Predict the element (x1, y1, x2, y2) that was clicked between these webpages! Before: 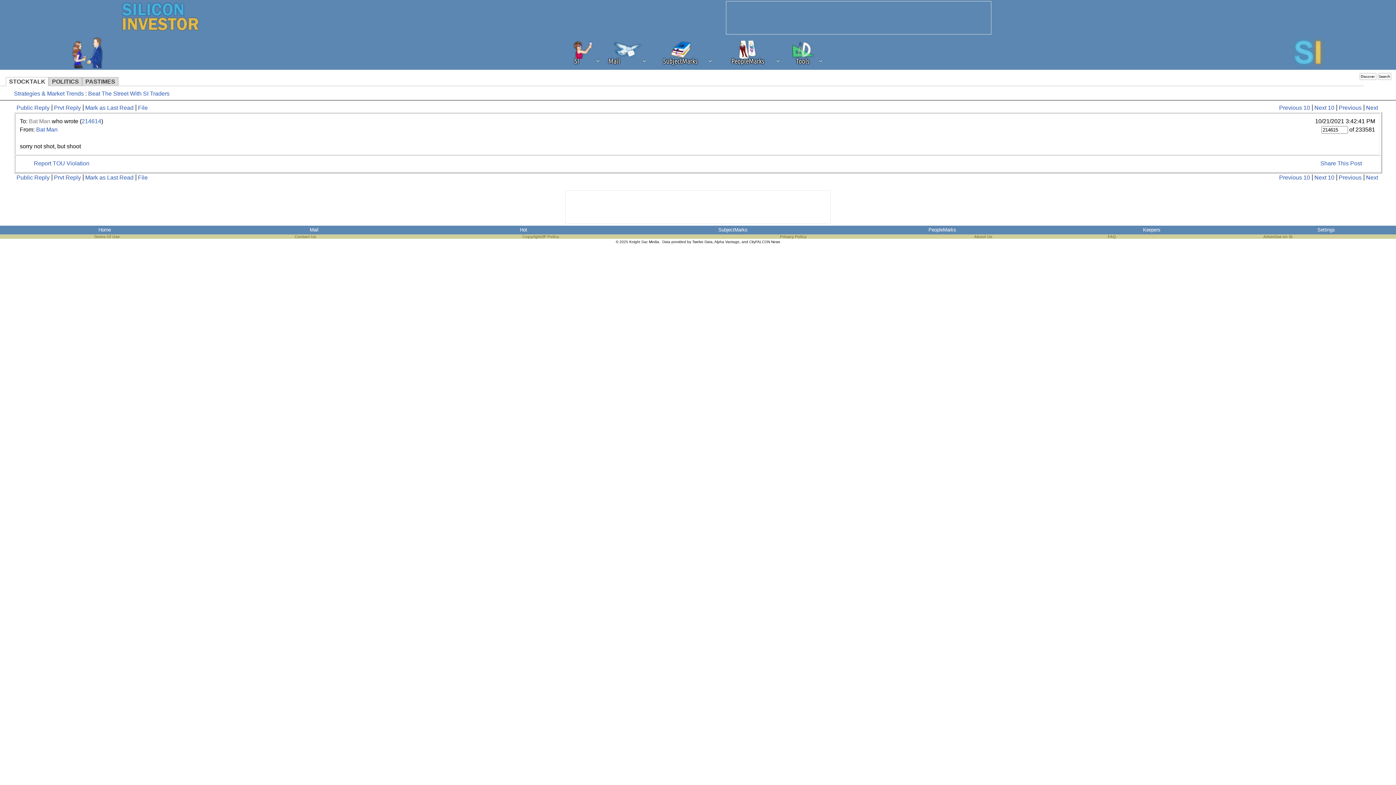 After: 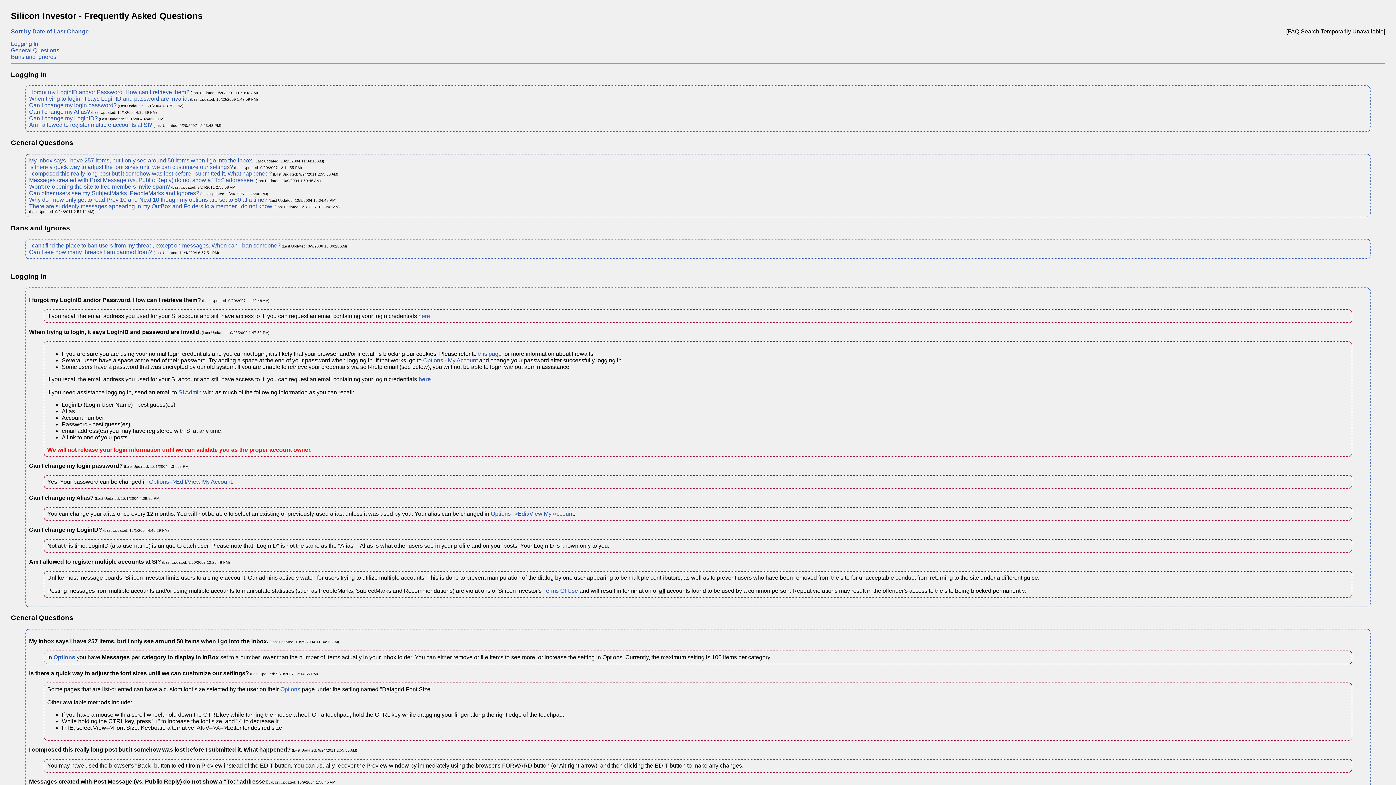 Action: label: FAQ bbox: (1105, 234, 1119, 238)